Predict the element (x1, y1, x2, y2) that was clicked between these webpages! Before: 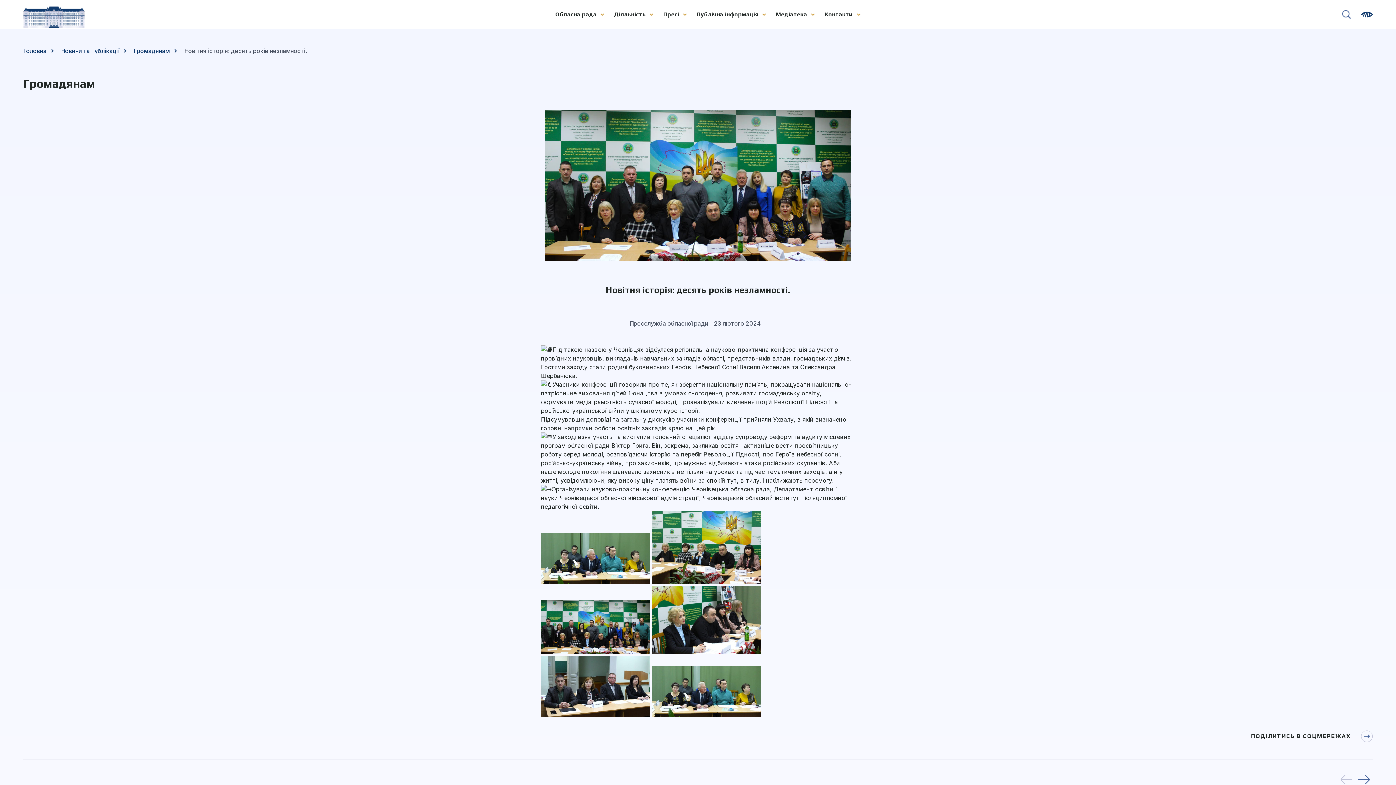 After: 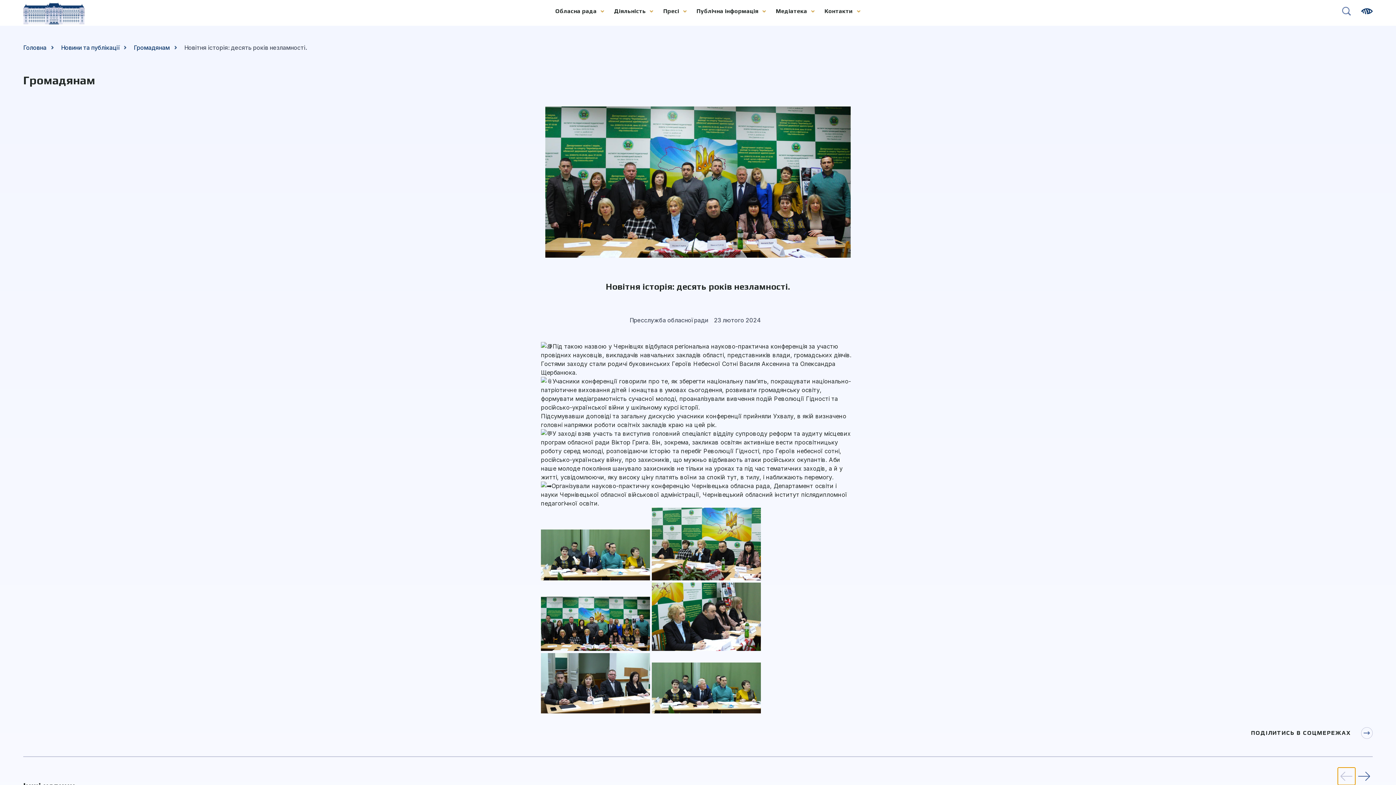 Action: bbox: (1338, 771, 1355, 788)